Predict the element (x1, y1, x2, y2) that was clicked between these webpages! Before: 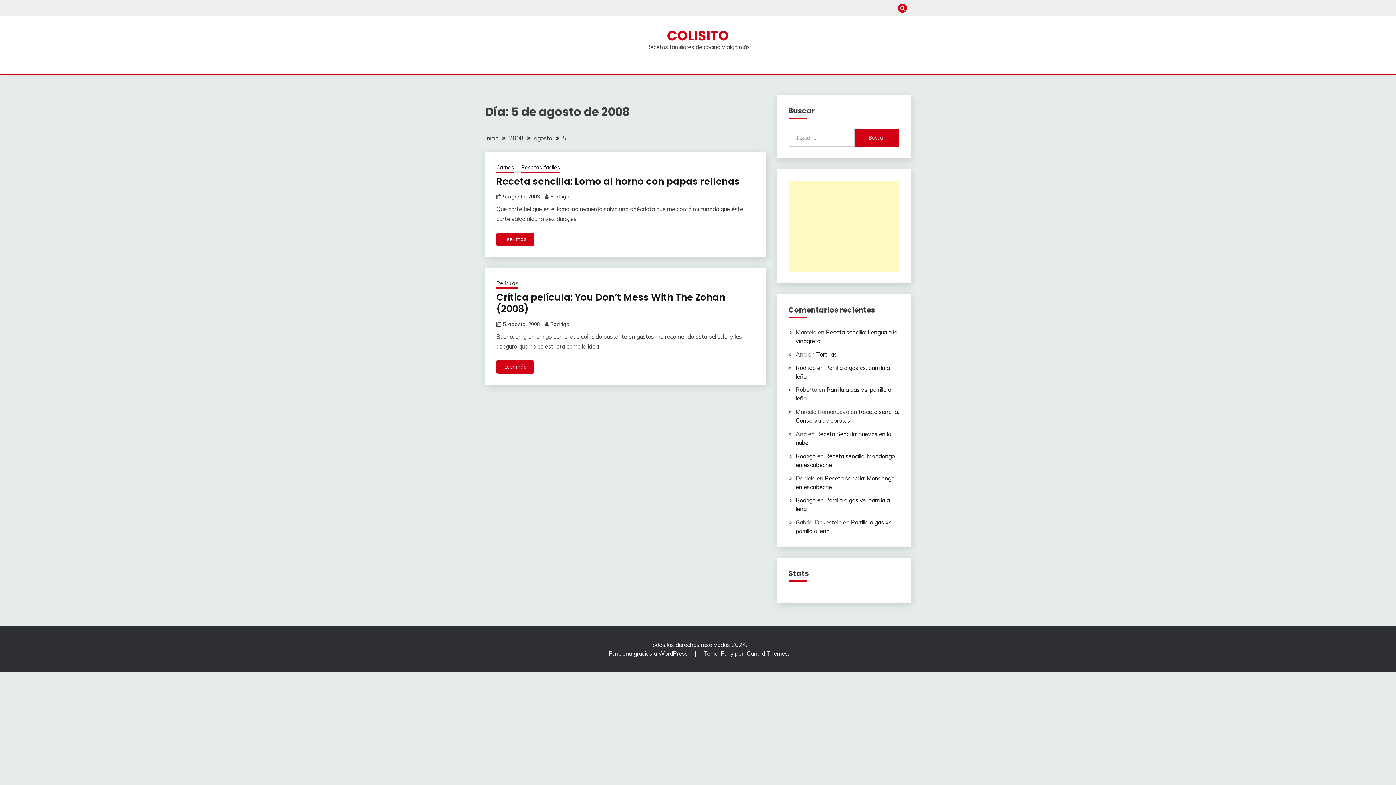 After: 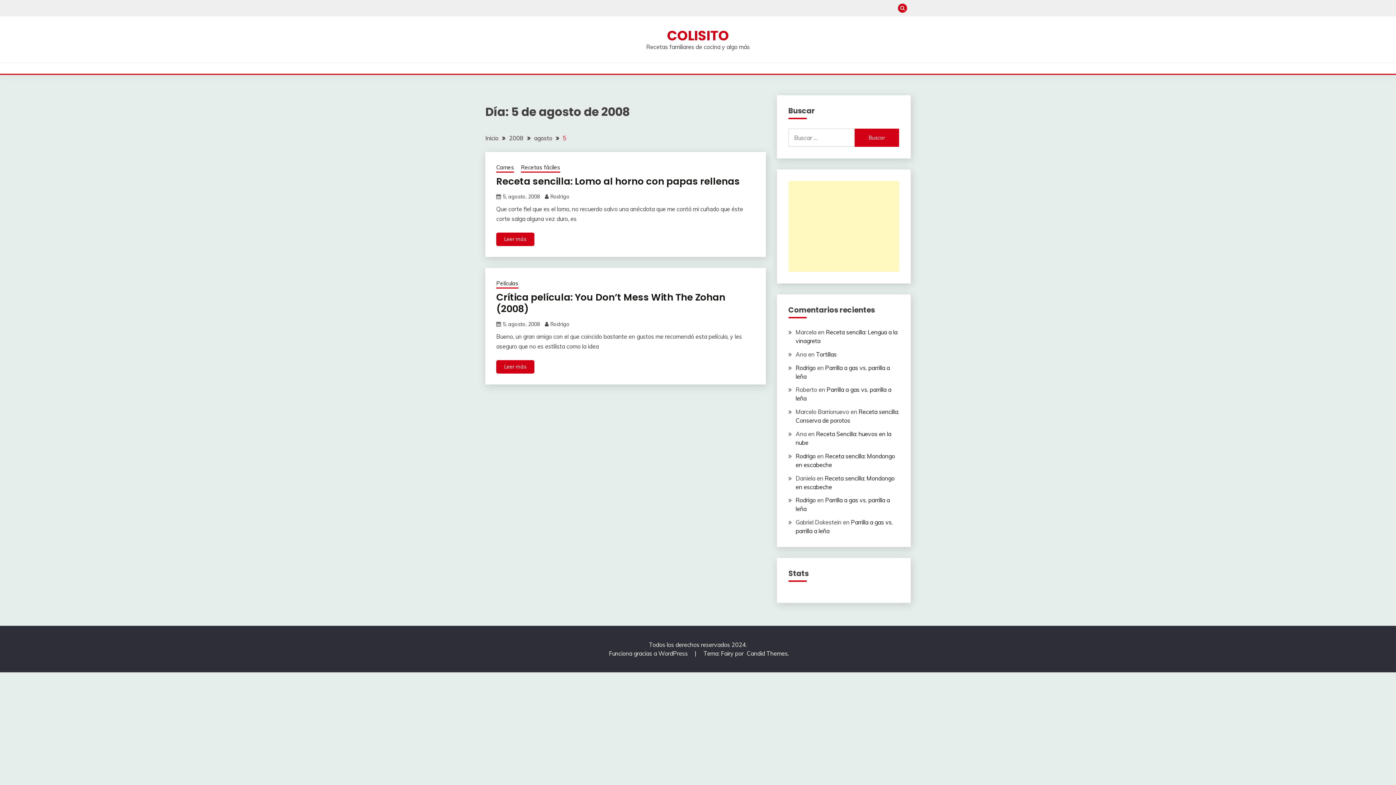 Action: bbox: (562, 134, 566, 141) label: 5